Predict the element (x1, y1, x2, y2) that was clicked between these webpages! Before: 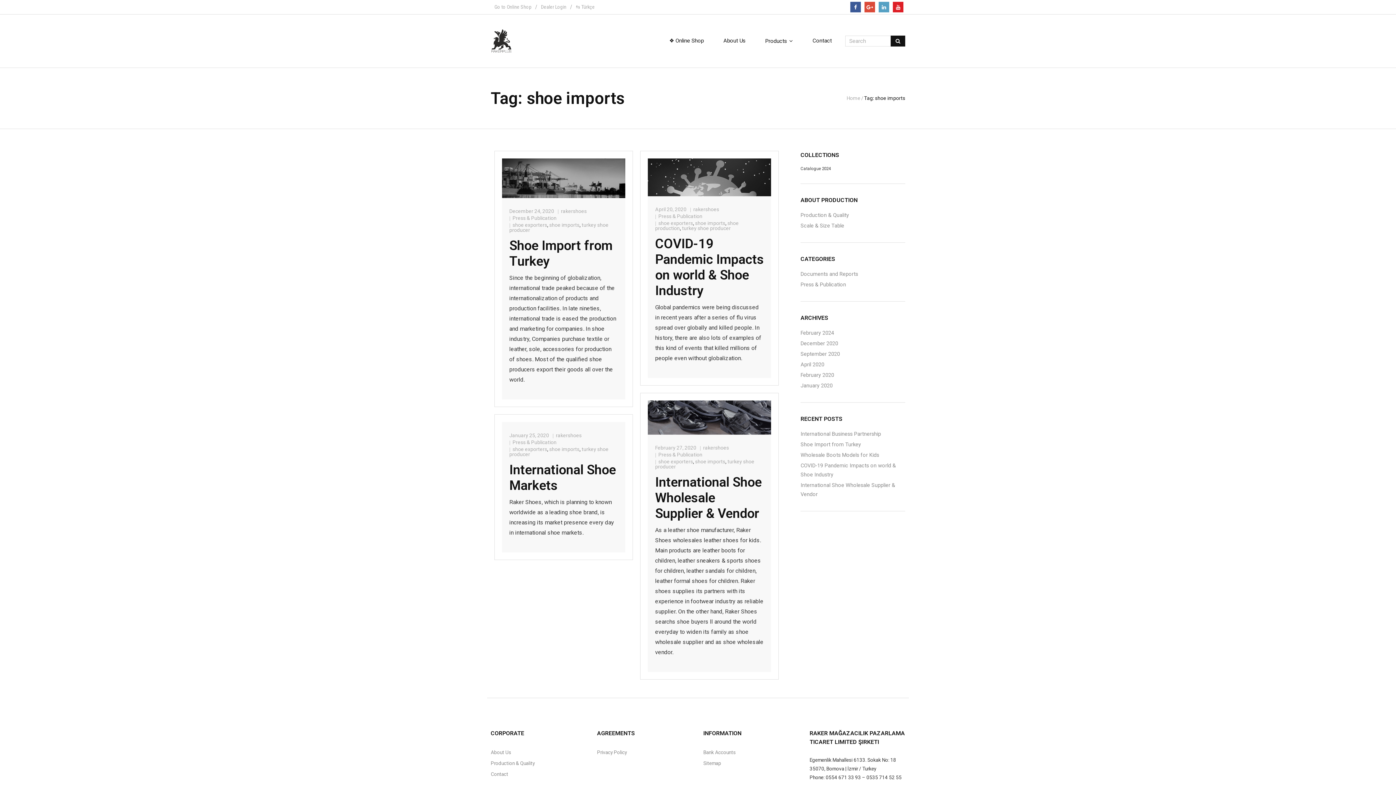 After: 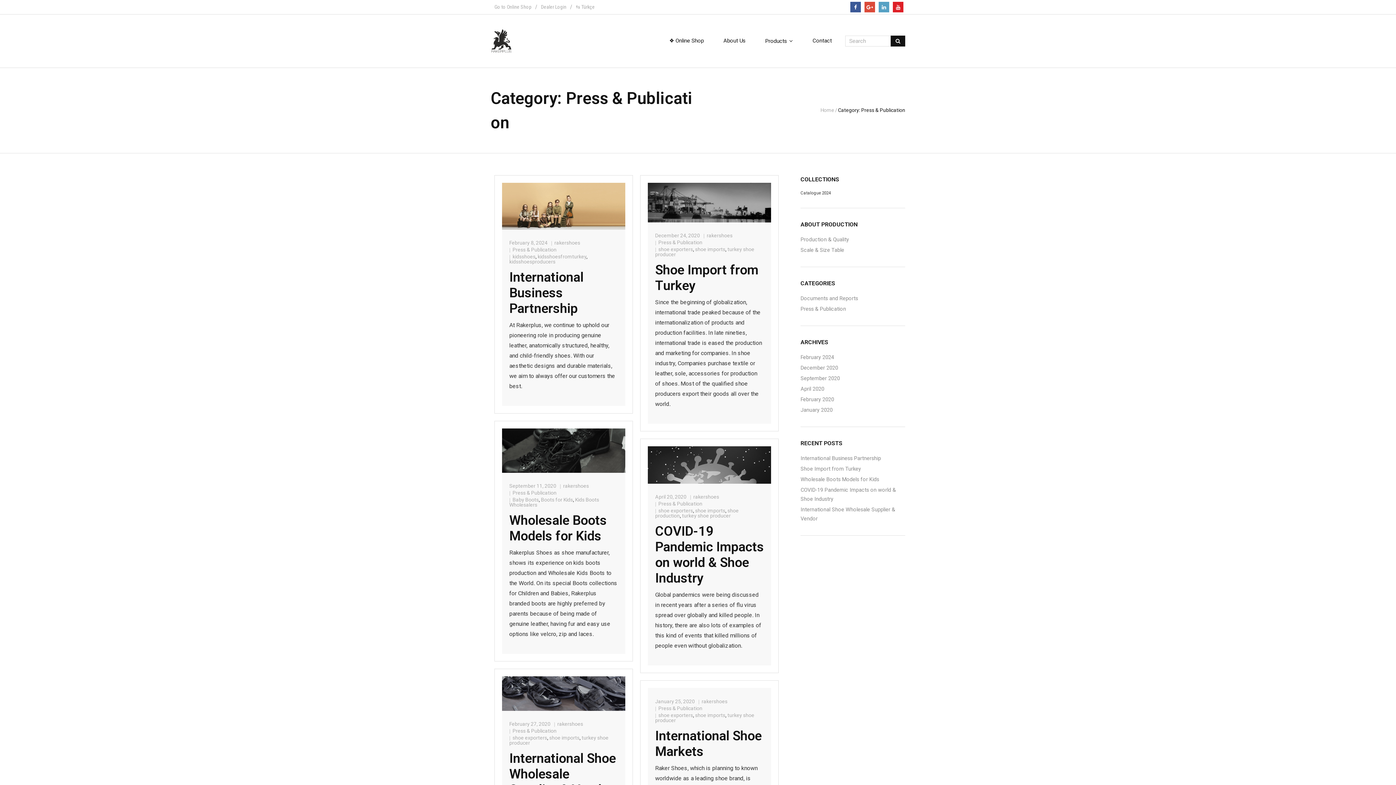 Action: label: Press & Publication bbox: (512, 215, 556, 220)